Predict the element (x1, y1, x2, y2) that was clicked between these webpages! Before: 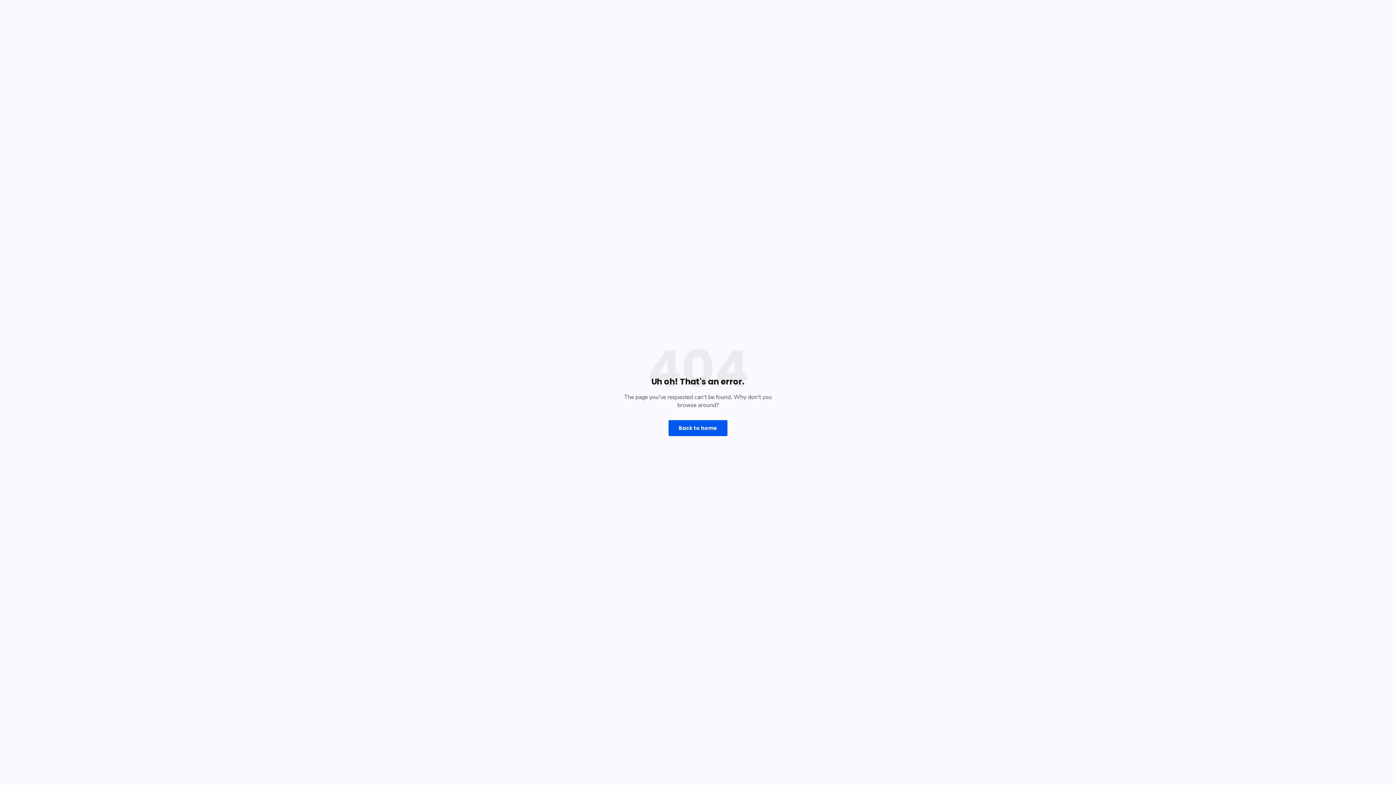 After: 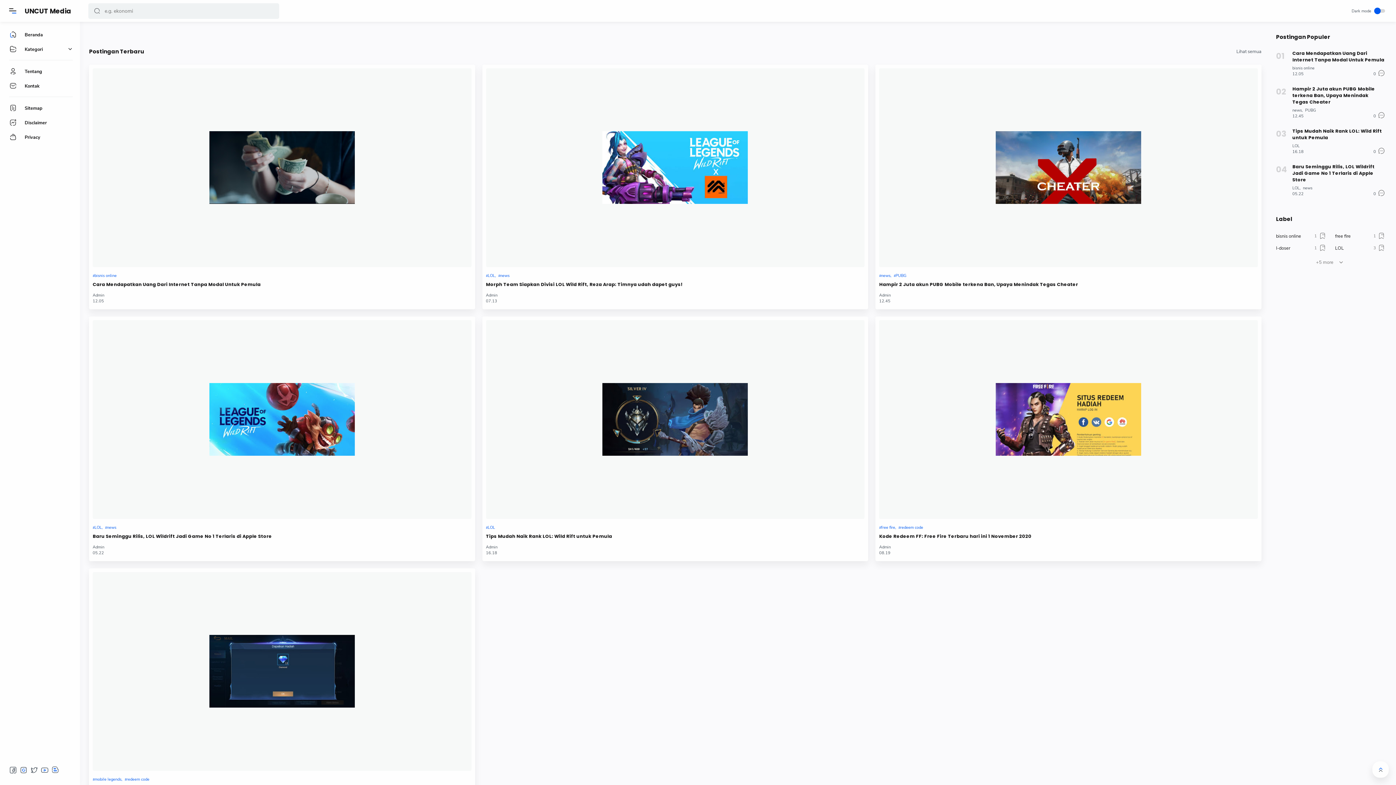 Action: bbox: (668, 420, 727, 436) label: Back to home